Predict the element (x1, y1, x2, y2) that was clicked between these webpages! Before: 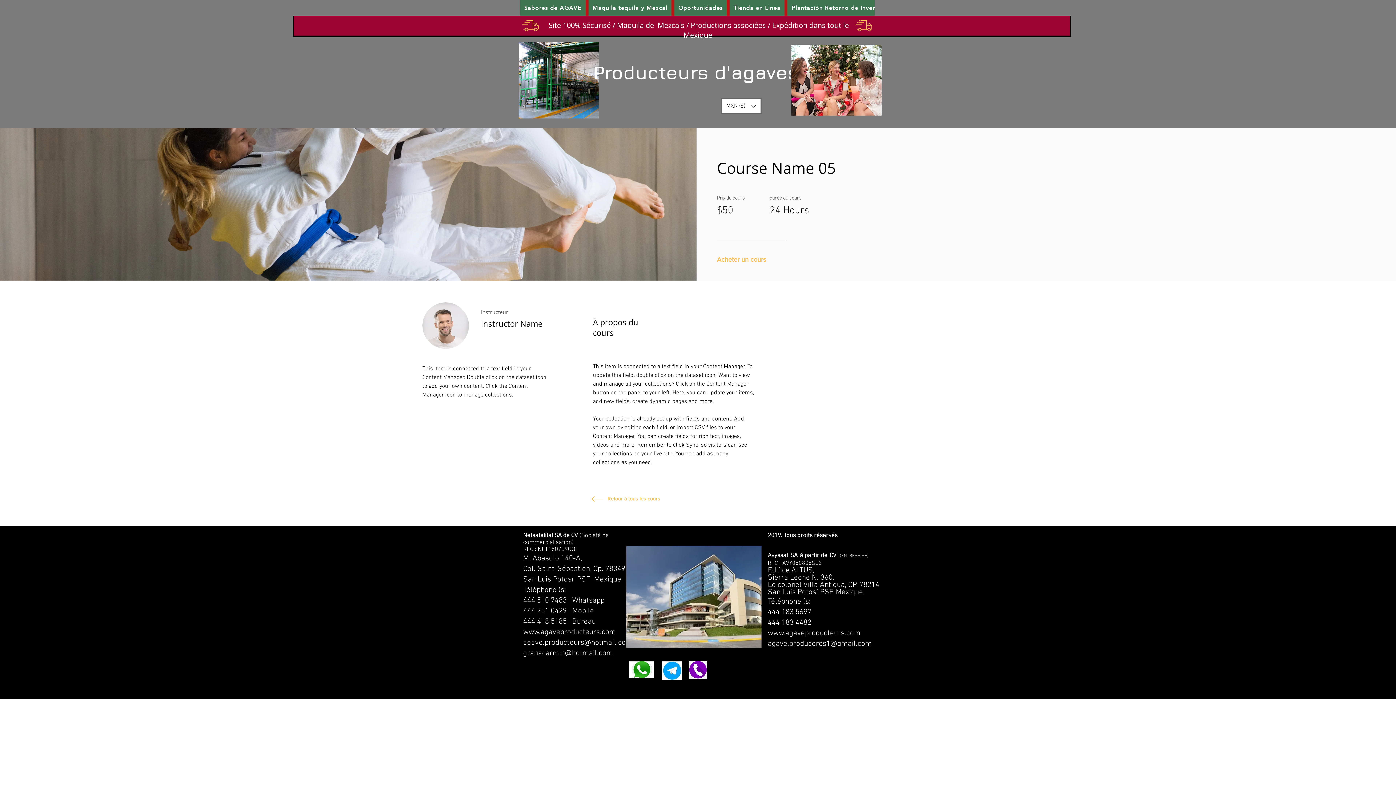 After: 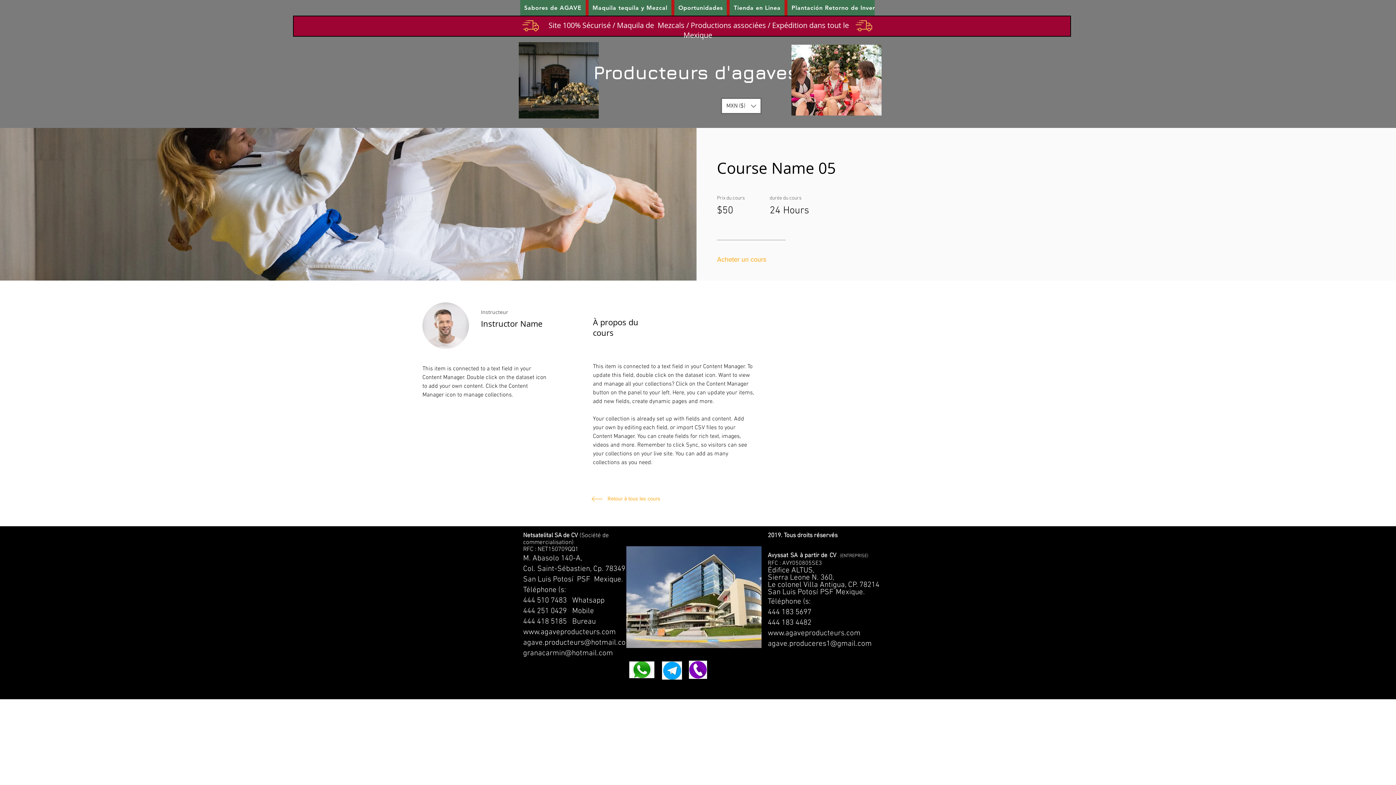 Action: label: granacarmin@hotmail.com bbox: (523, 649, 613, 658)